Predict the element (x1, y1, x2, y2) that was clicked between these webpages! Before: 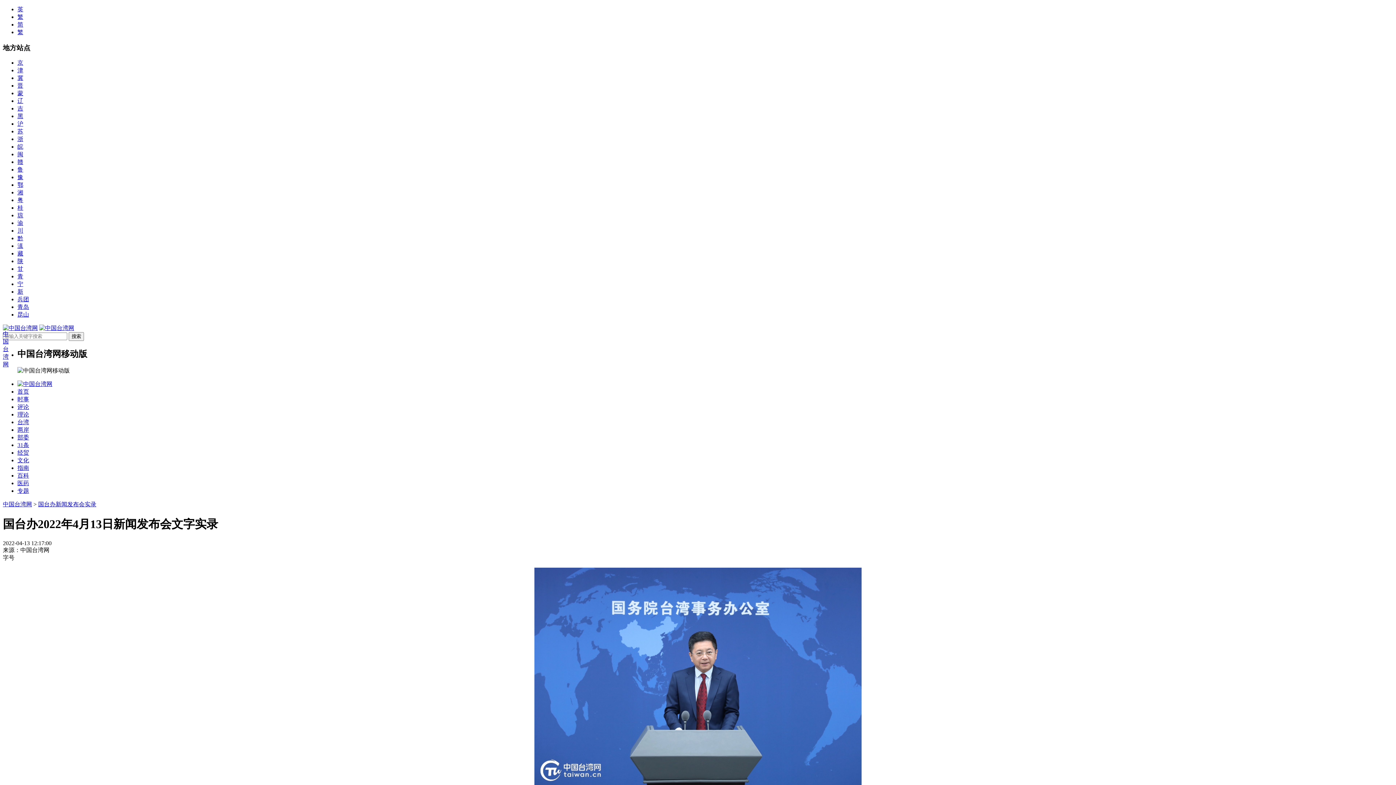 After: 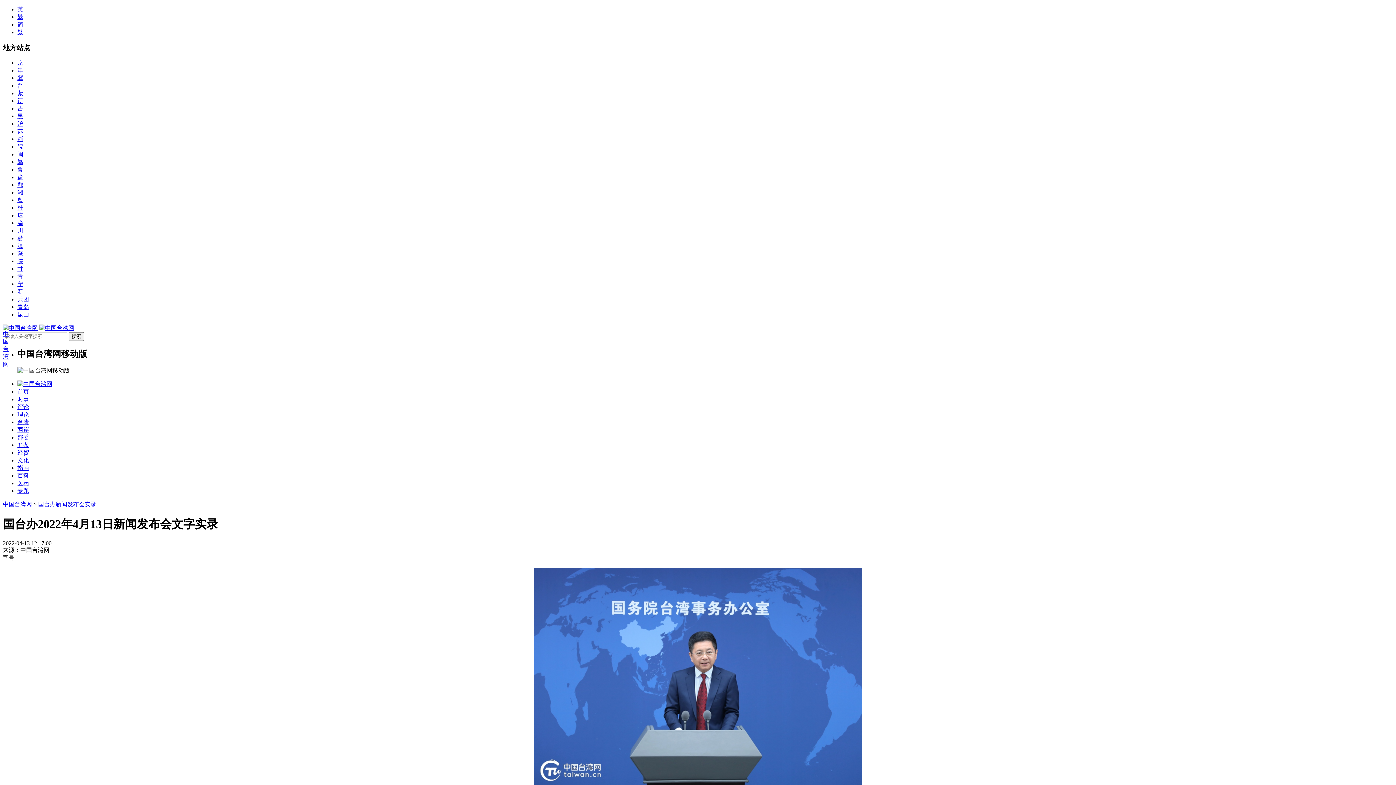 Action: bbox: (17, 465, 29, 471) label: 指南